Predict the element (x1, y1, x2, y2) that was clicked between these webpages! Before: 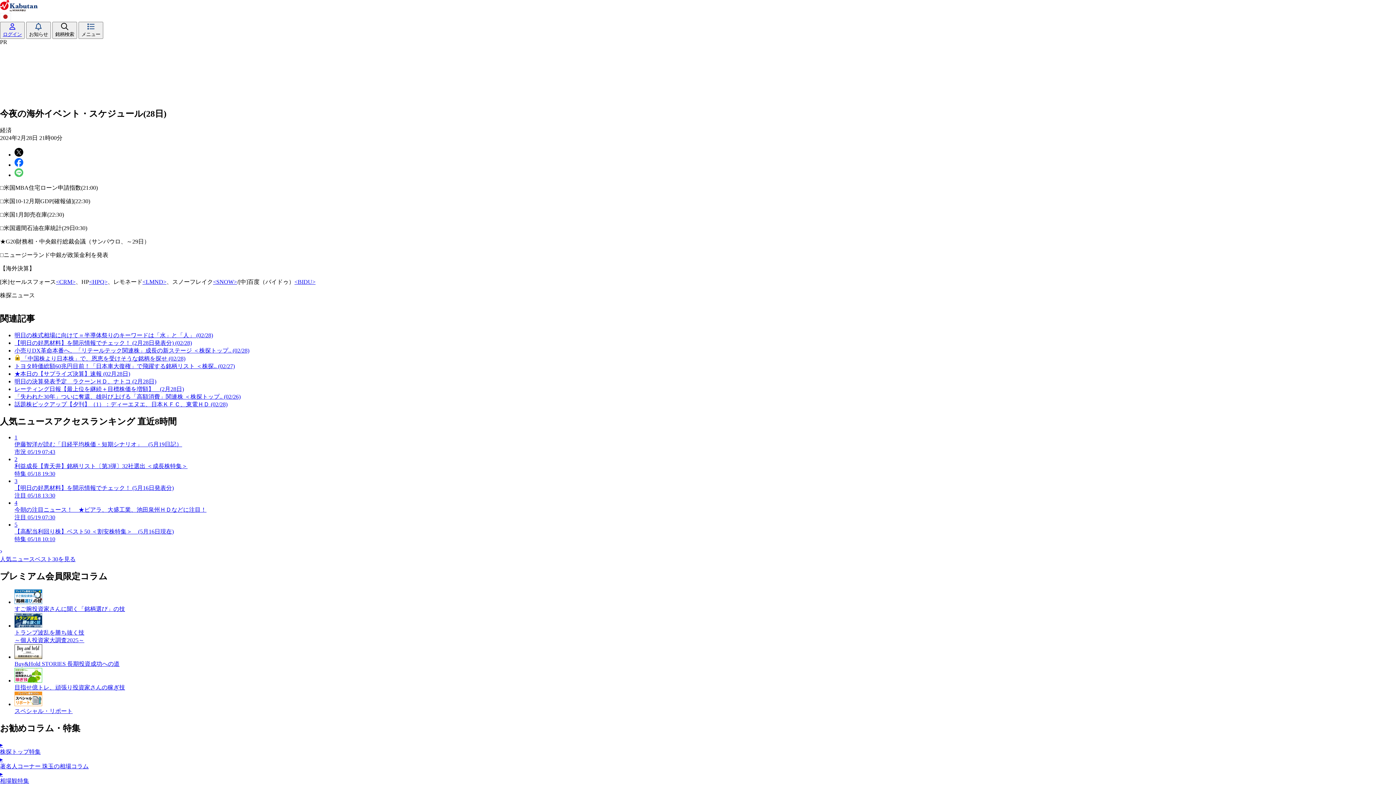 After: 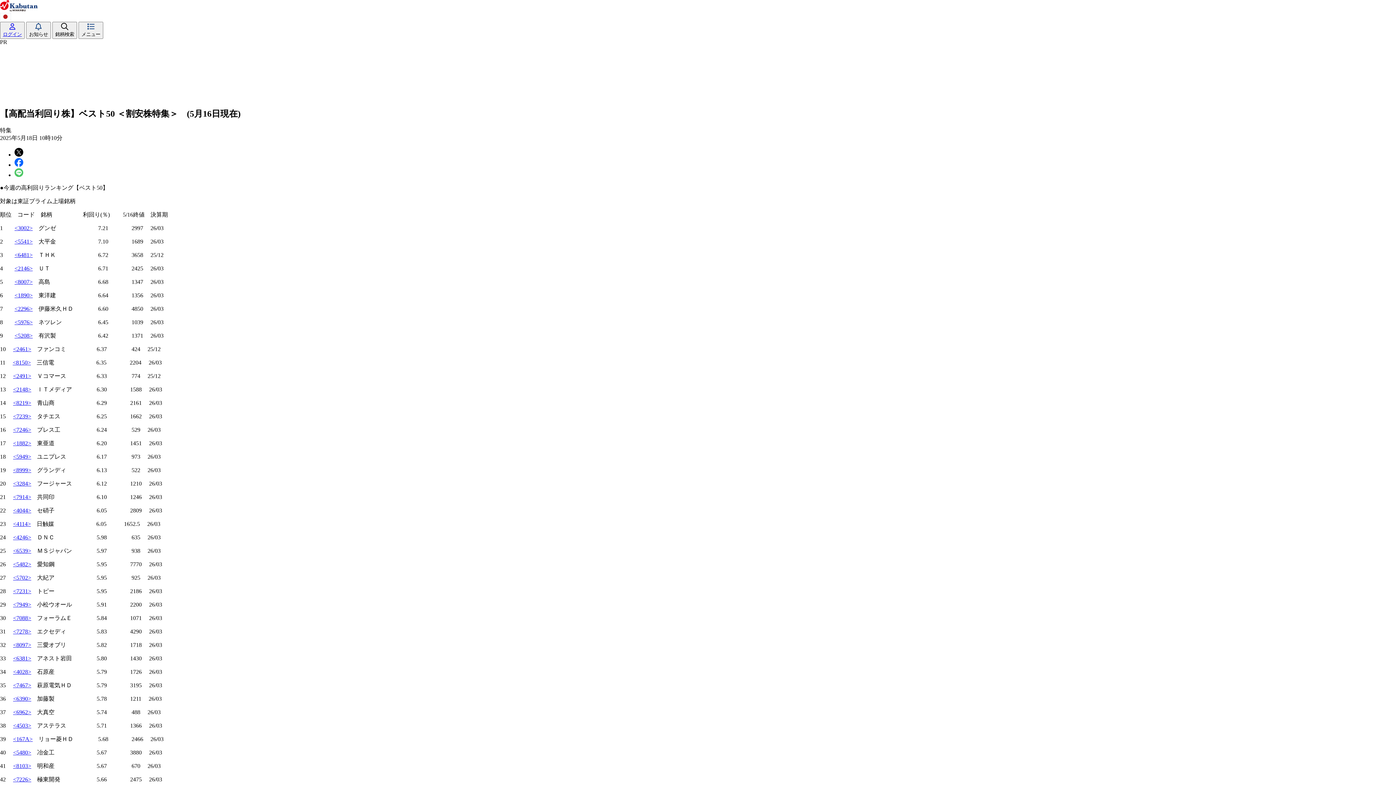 Action: label: 【高配当利回り株】ベスト50 ＜割安株特集＞　(5月16日現在) bbox: (14, 528, 173, 535)